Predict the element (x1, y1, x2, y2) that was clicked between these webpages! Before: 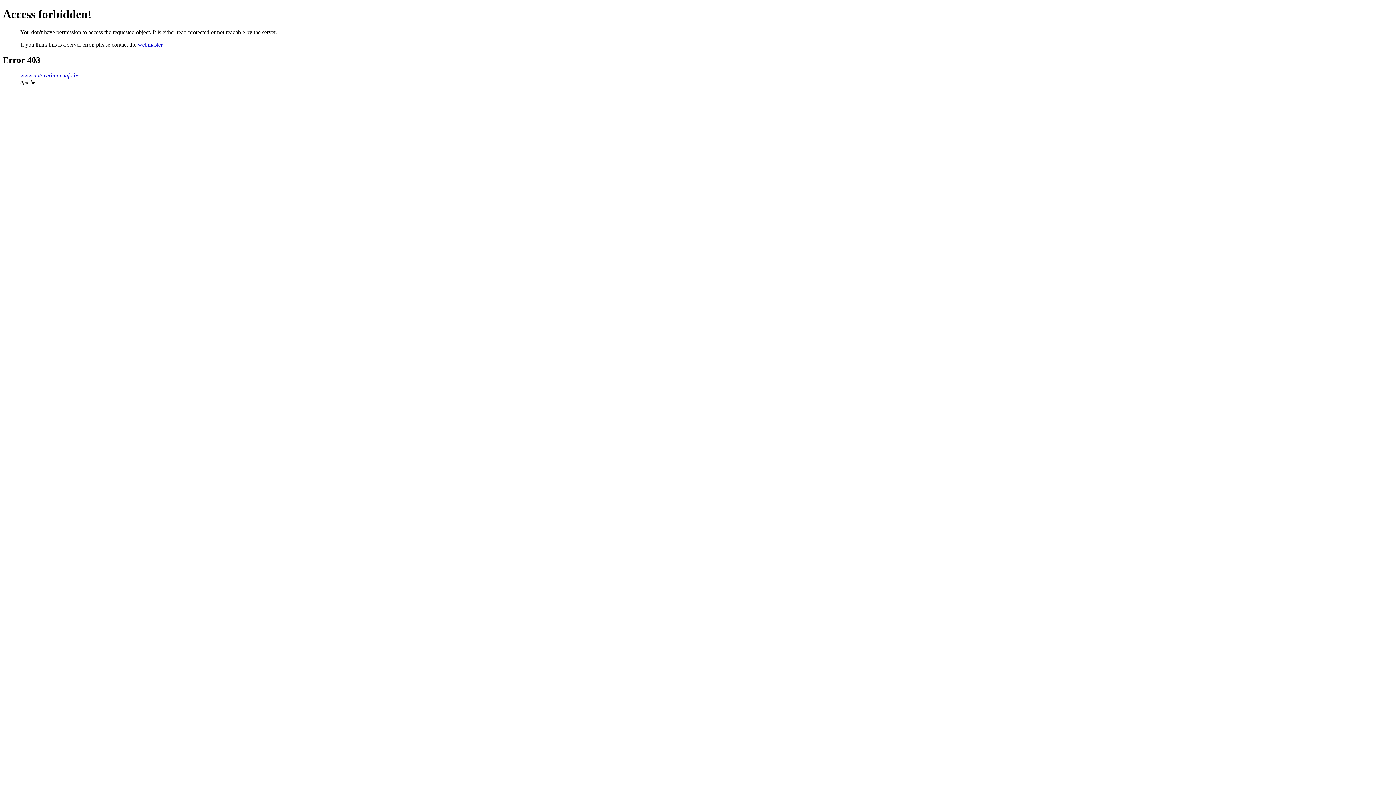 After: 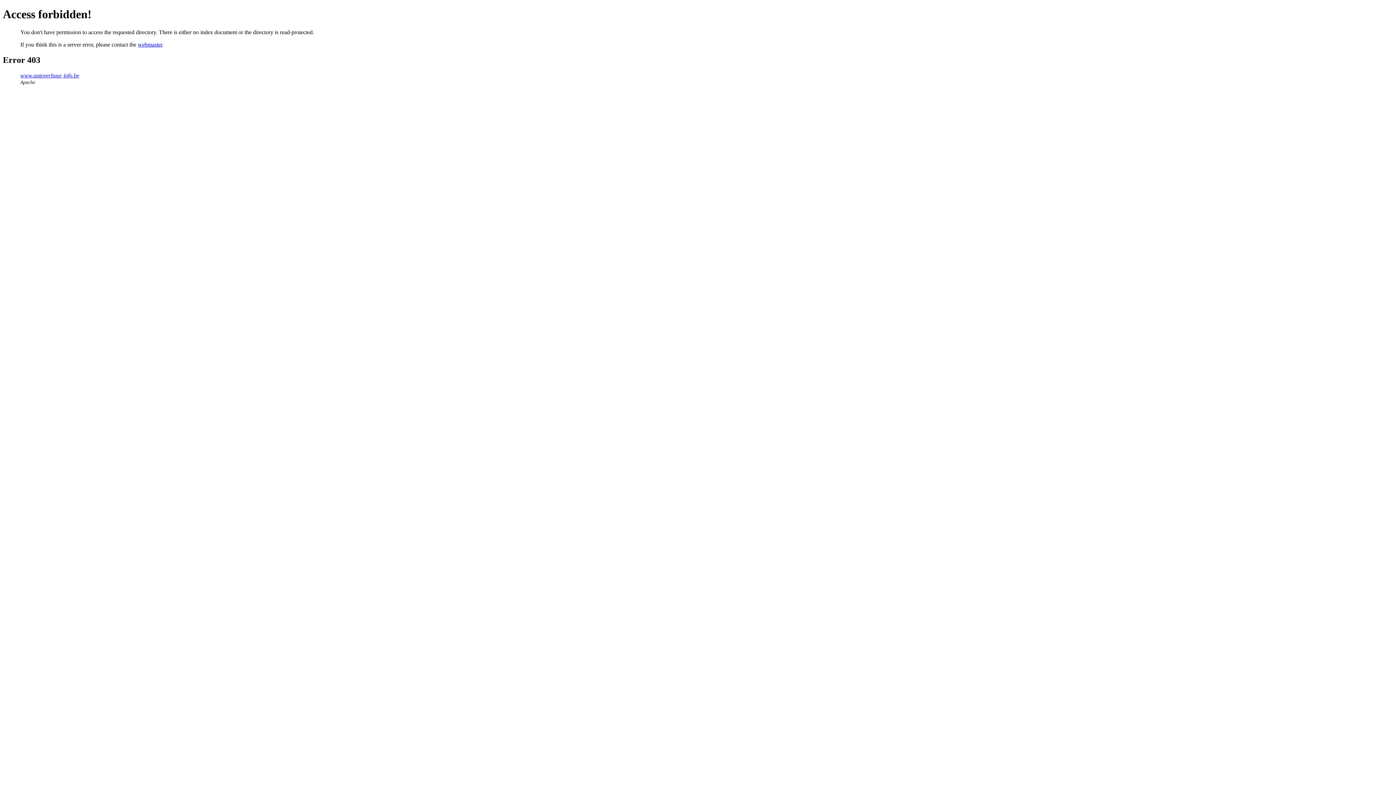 Action: label: www.autoverhuur-info.be bbox: (20, 72, 79, 78)